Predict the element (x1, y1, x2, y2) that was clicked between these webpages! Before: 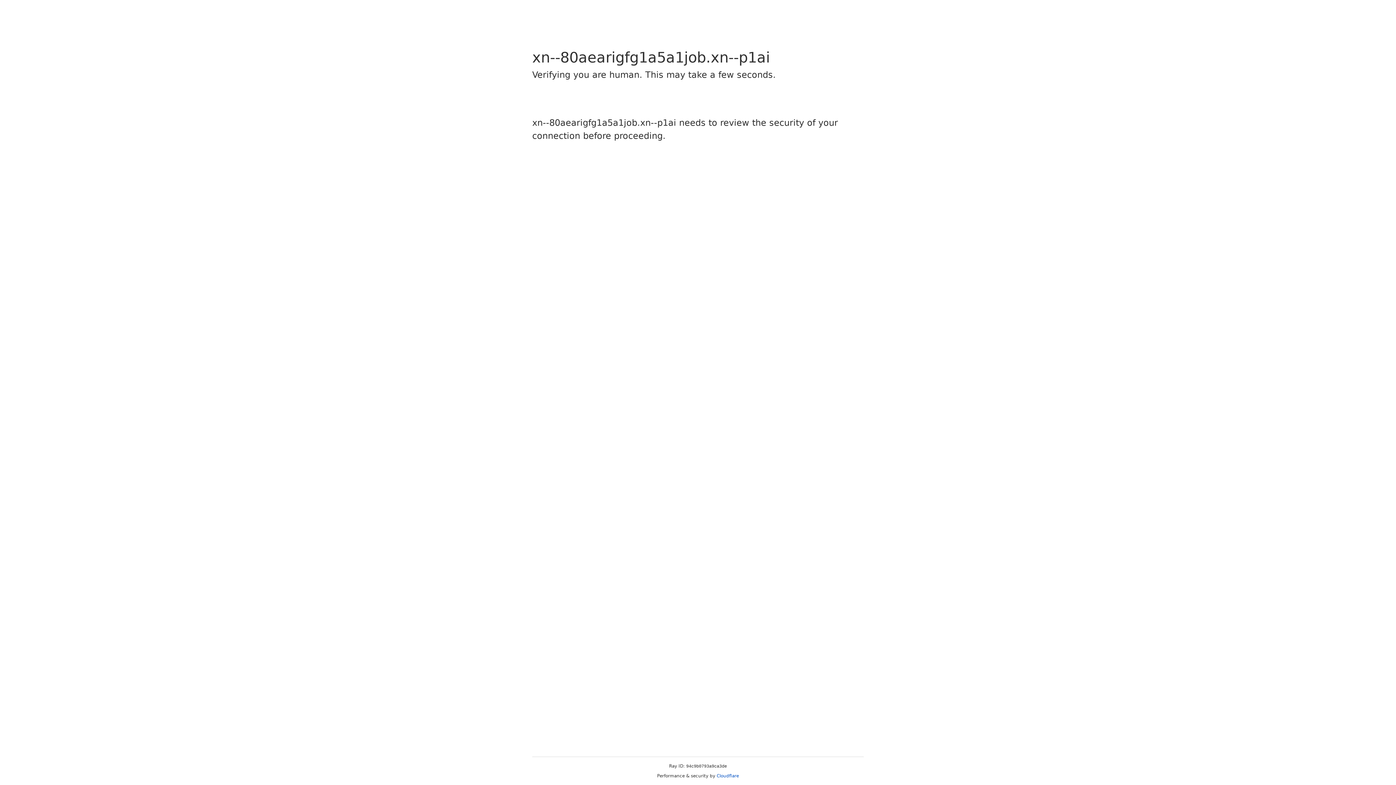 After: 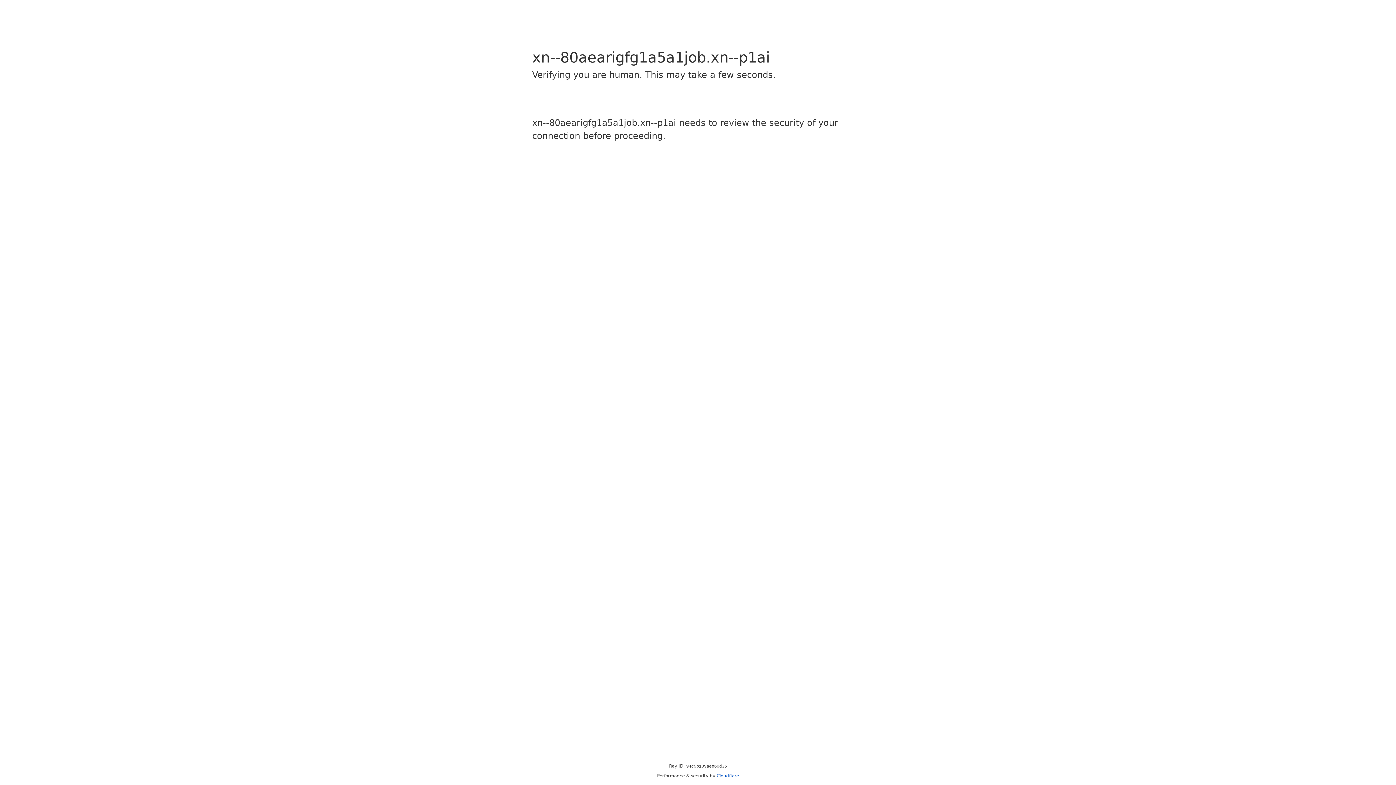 Action: bbox: (716, 773, 739, 778) label: Cloudflare